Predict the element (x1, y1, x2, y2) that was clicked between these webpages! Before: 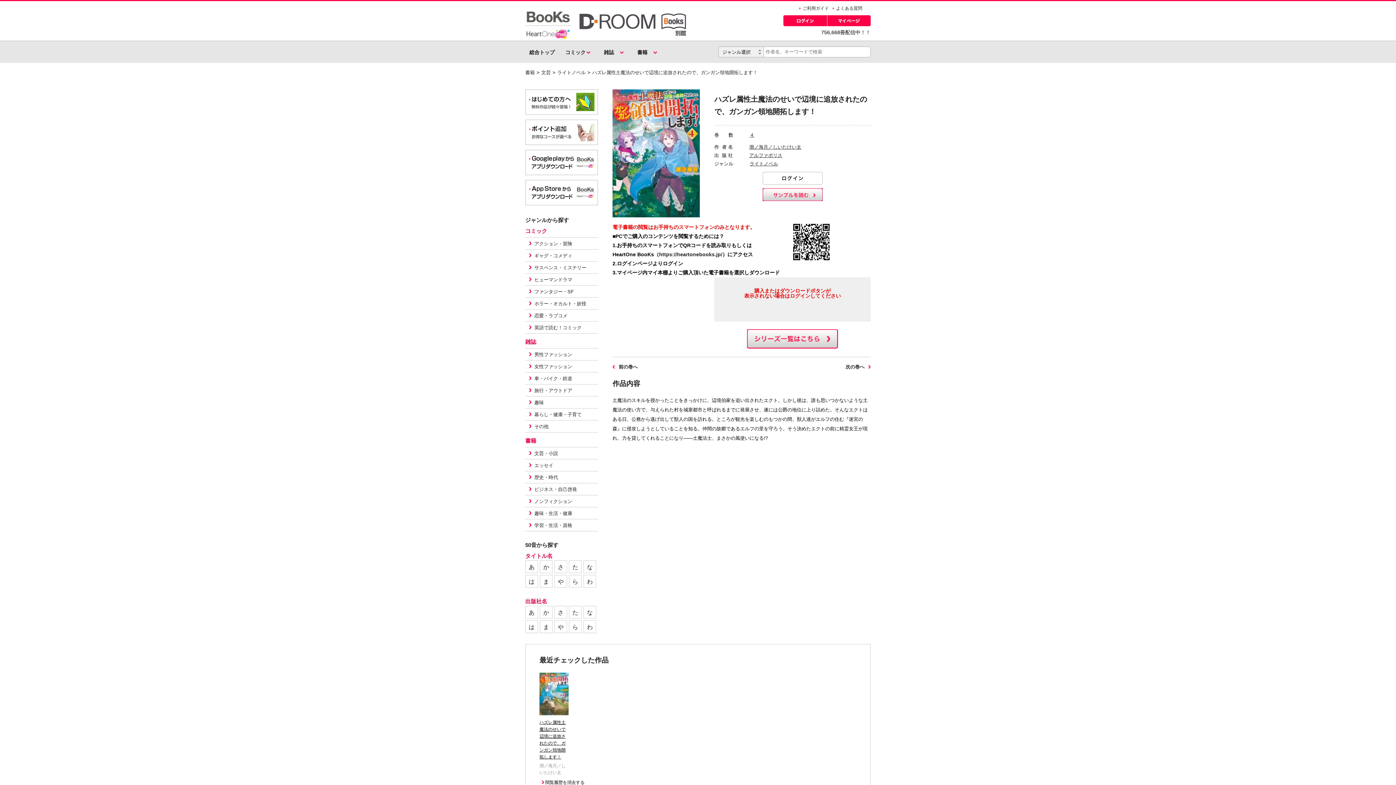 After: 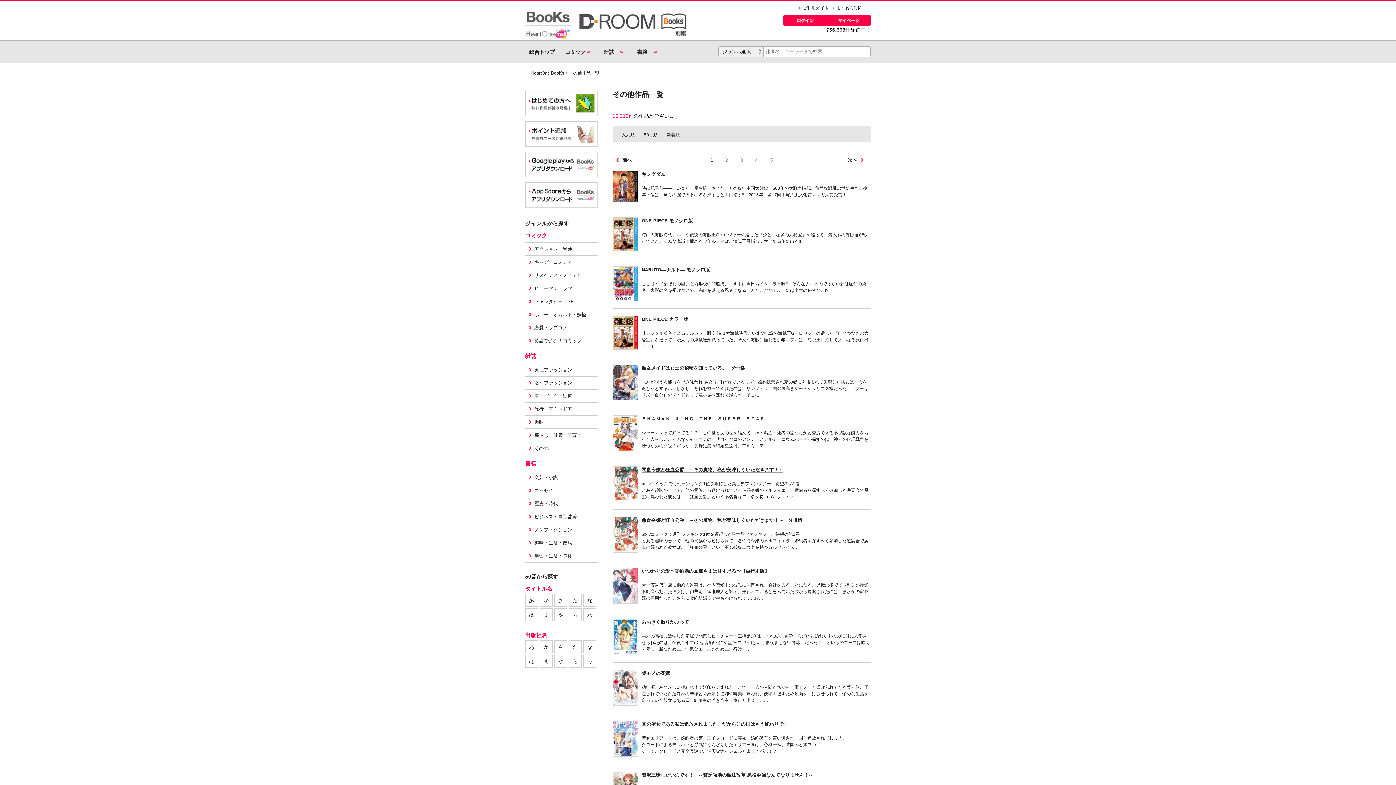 Action: bbox: (534, 423, 548, 429) label: その他